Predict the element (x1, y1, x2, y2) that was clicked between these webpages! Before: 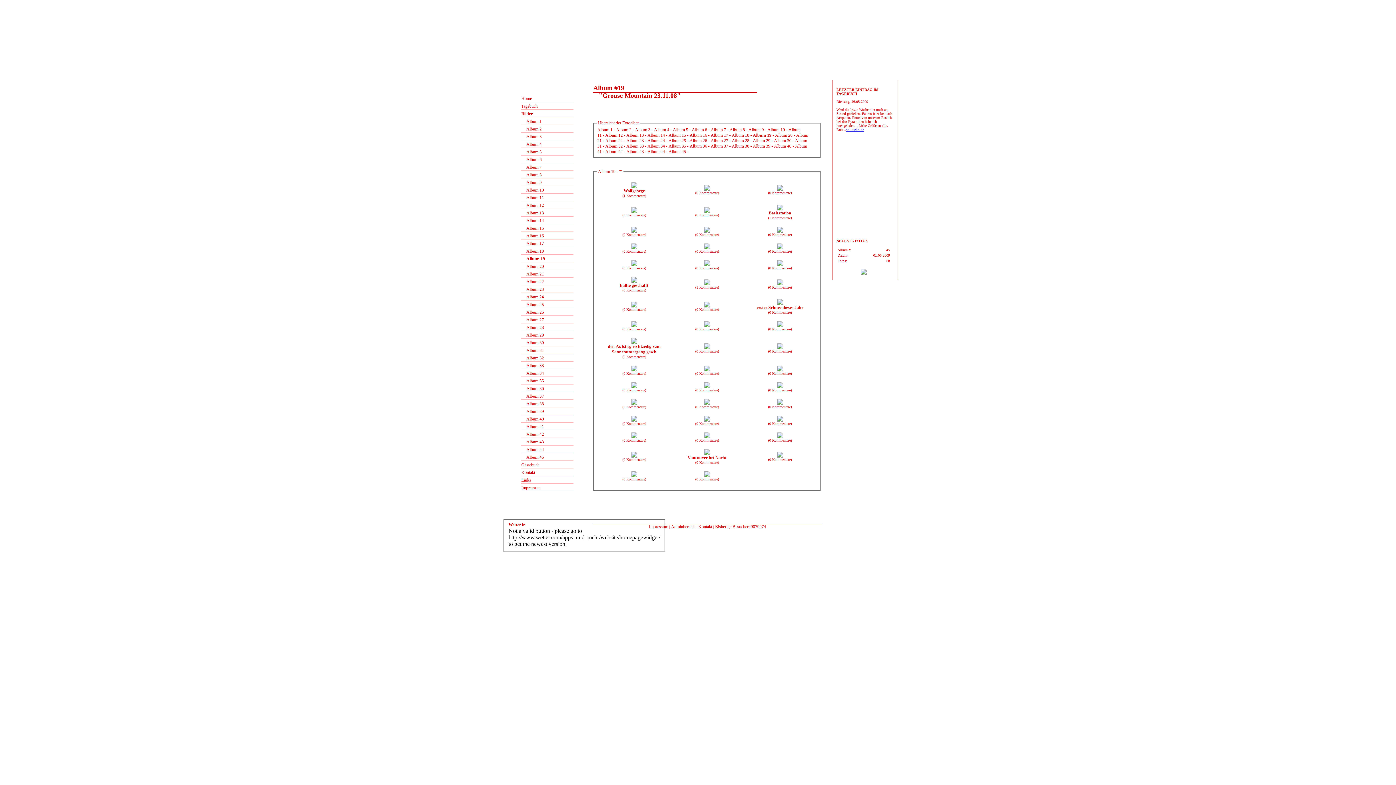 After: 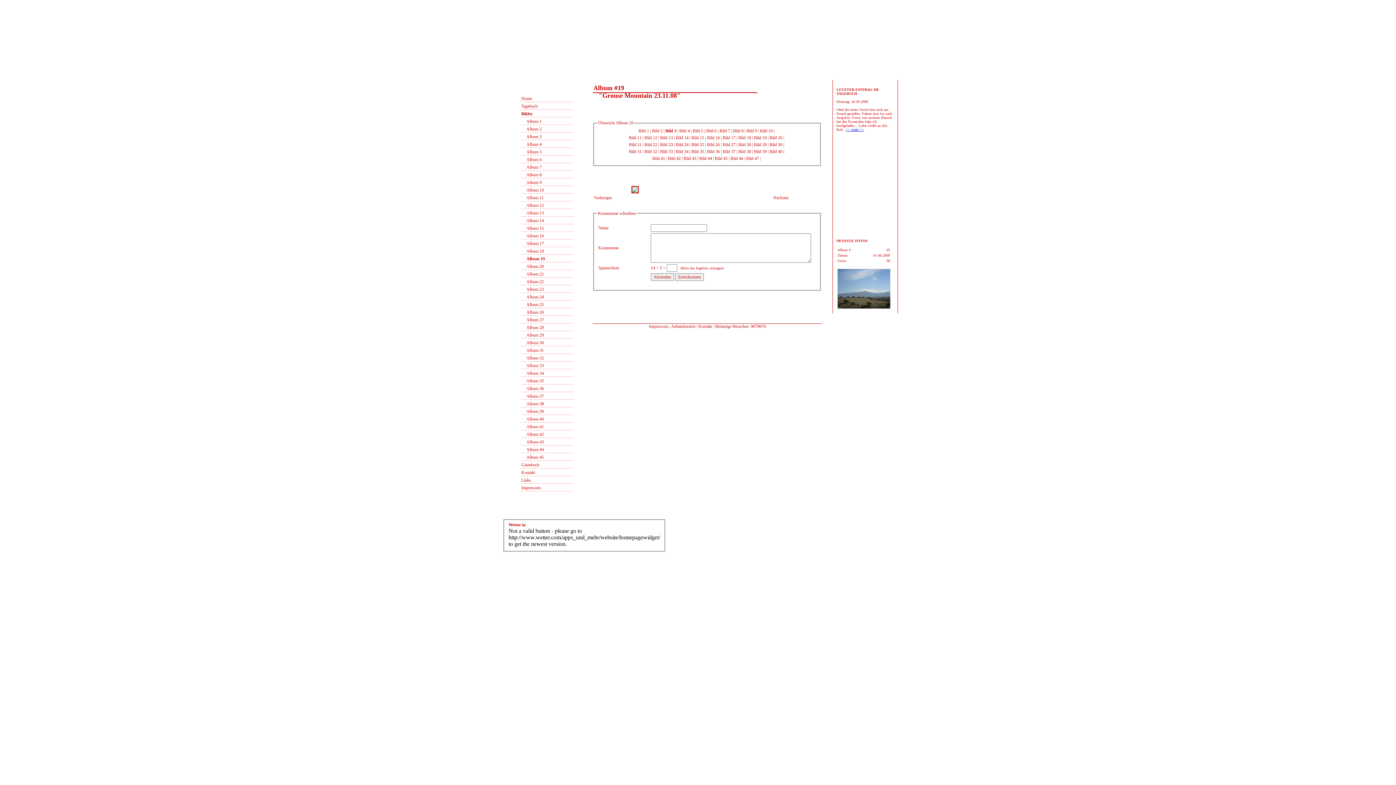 Action: bbox: (777, 186, 783, 191)